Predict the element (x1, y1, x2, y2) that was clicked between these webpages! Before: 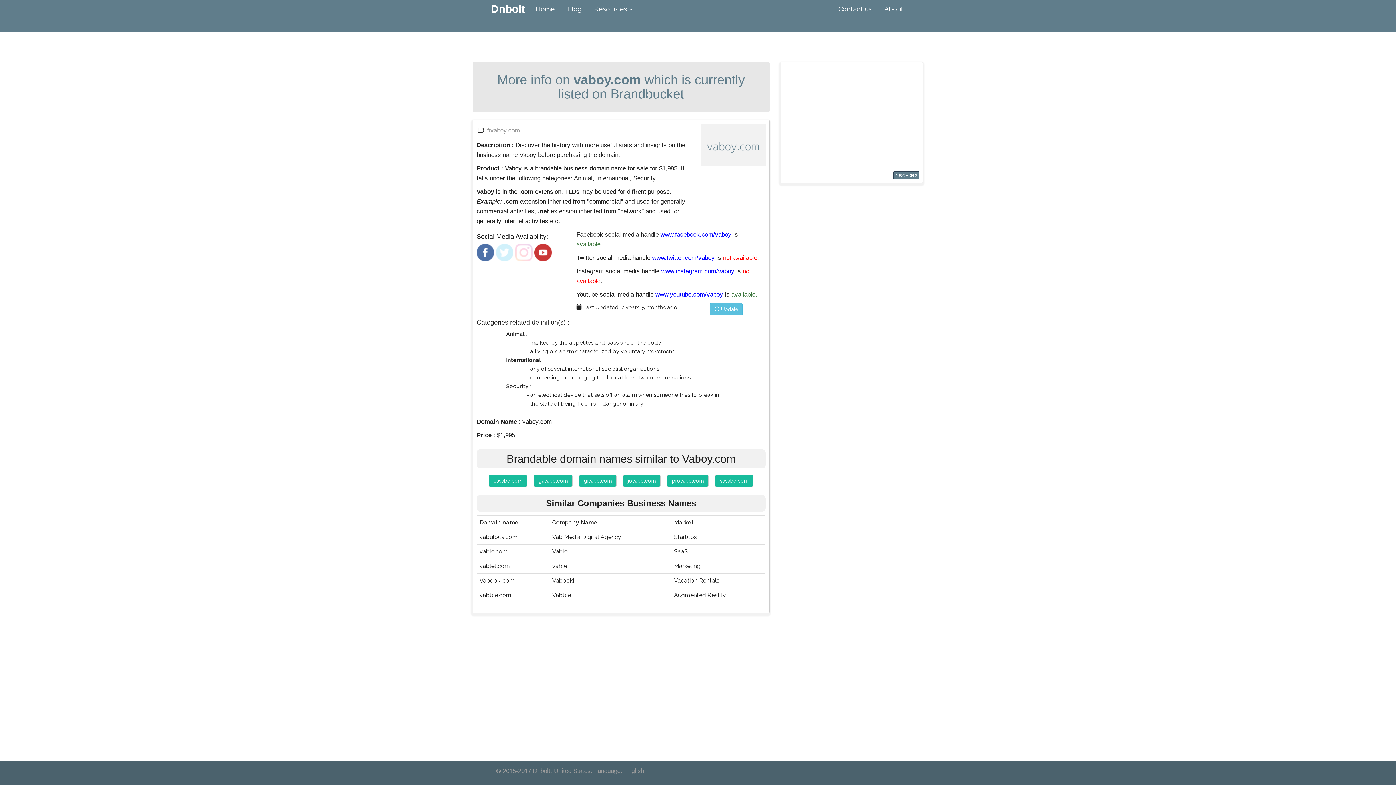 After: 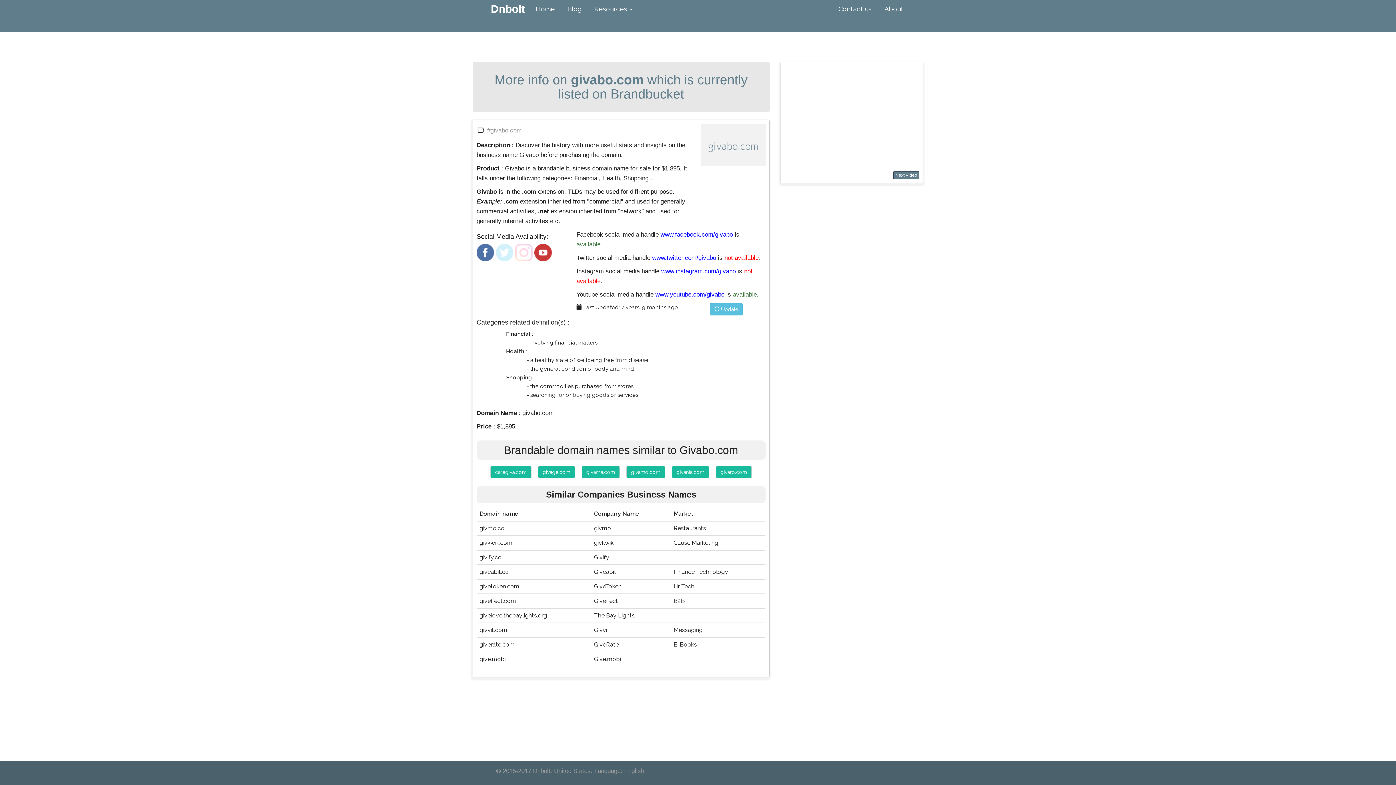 Action: label: givabo.com bbox: (579, 474, 616, 487)